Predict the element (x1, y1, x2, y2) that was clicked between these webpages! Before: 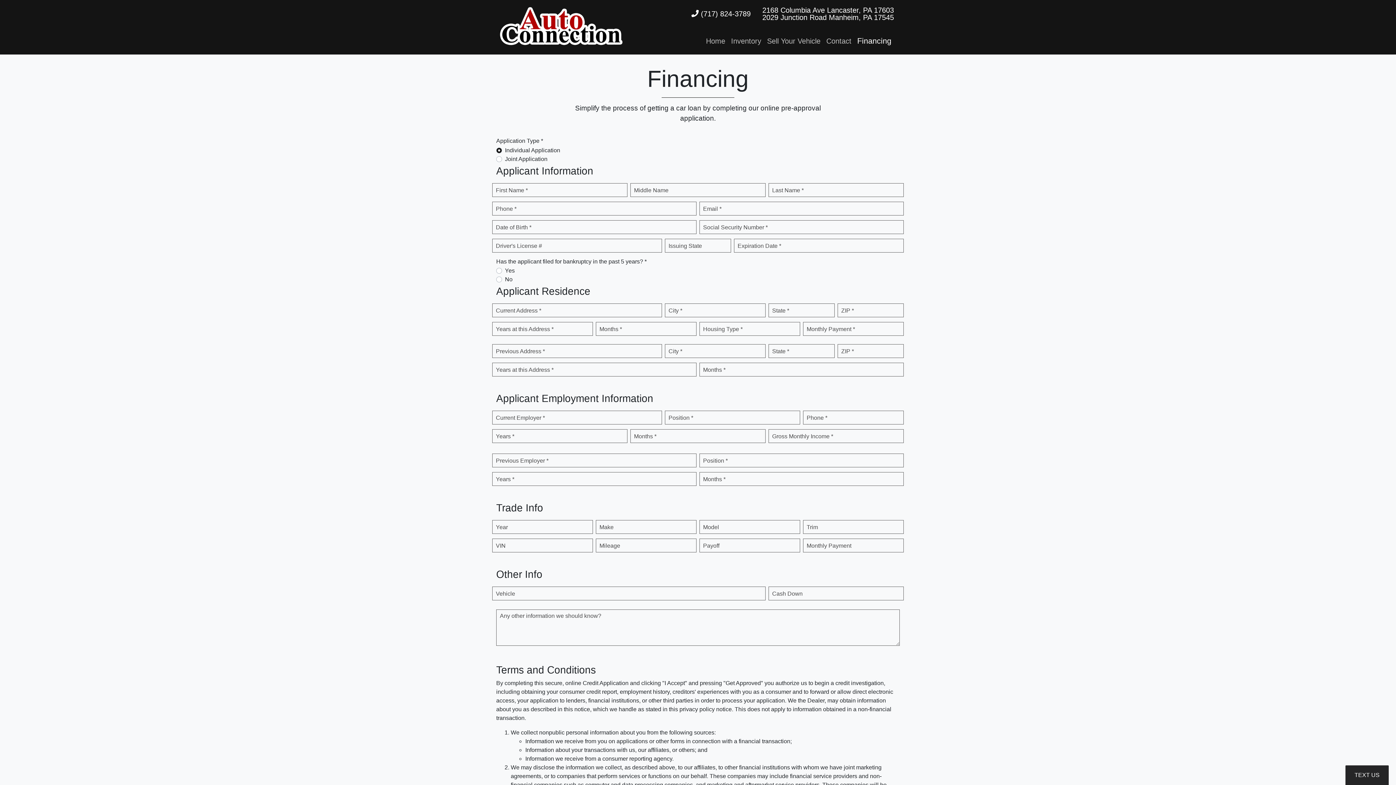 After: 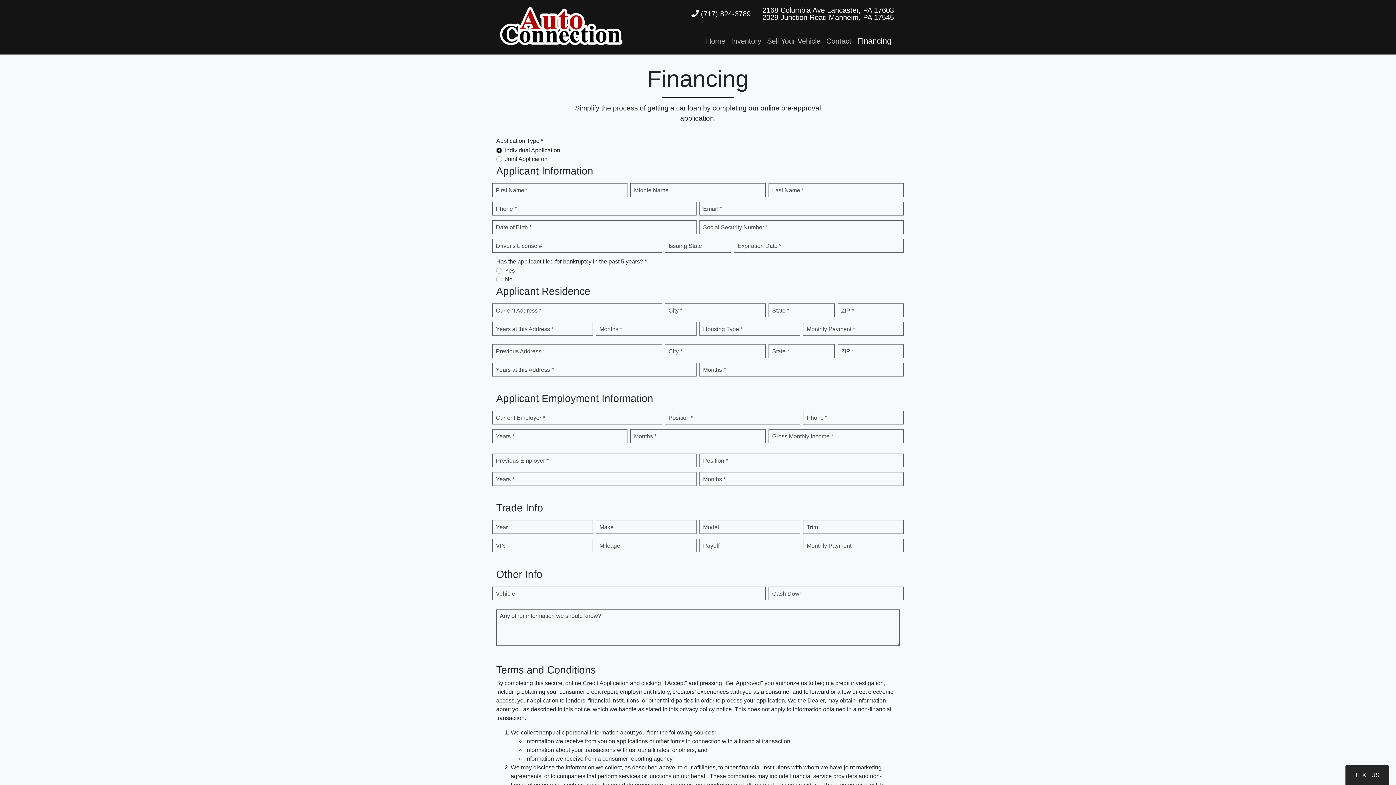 Action: label: Financing bbox: (854, 35, 894, 46)